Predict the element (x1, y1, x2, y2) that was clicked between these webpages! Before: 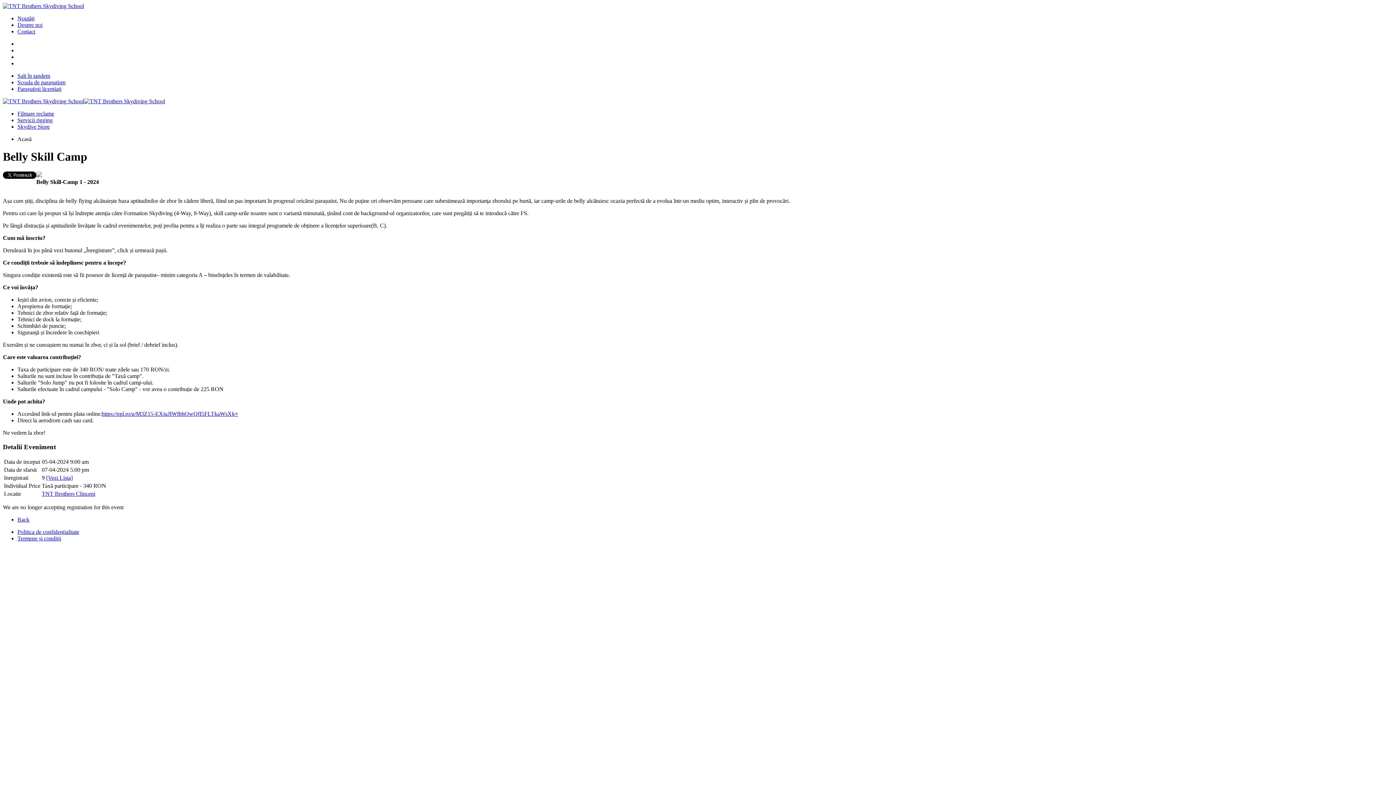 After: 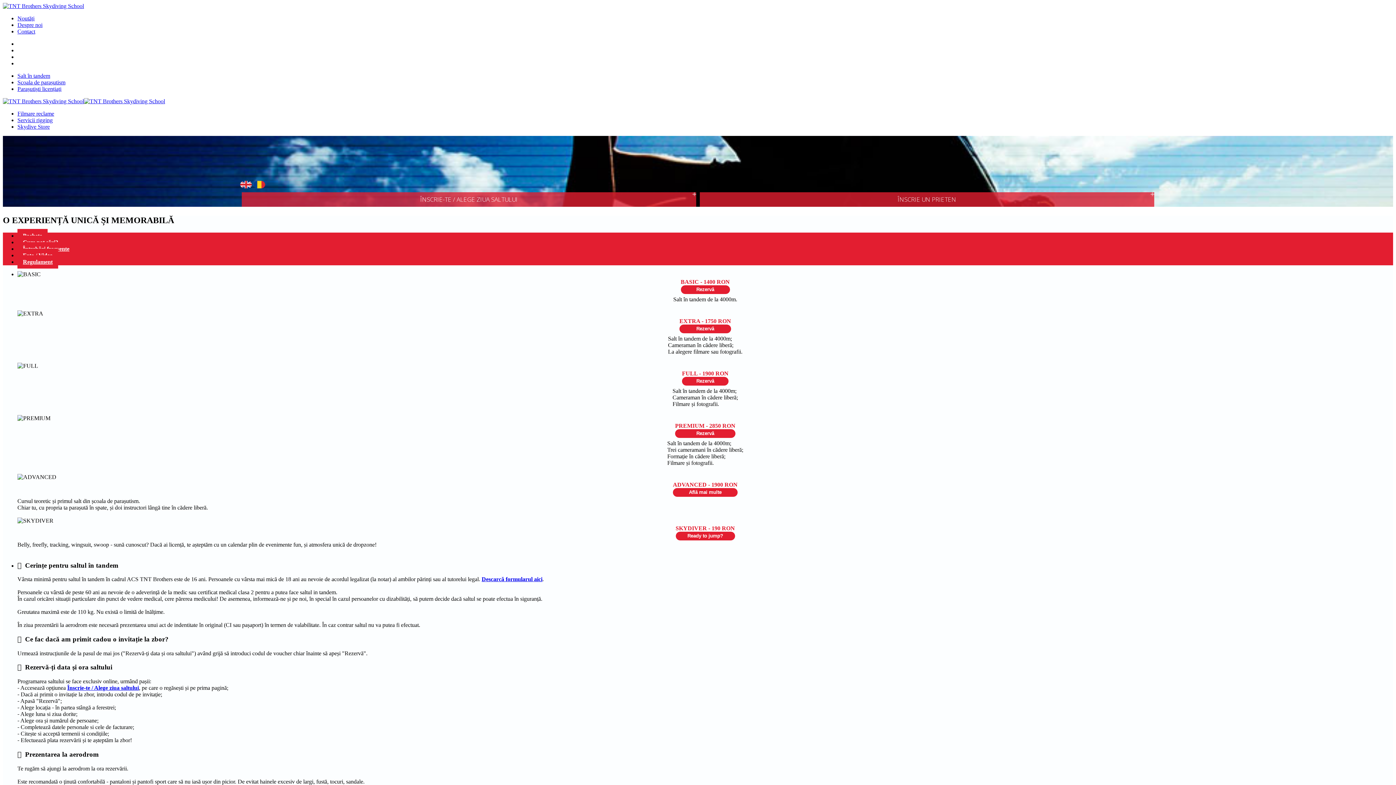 Action: bbox: (2, 2, 84, 9)